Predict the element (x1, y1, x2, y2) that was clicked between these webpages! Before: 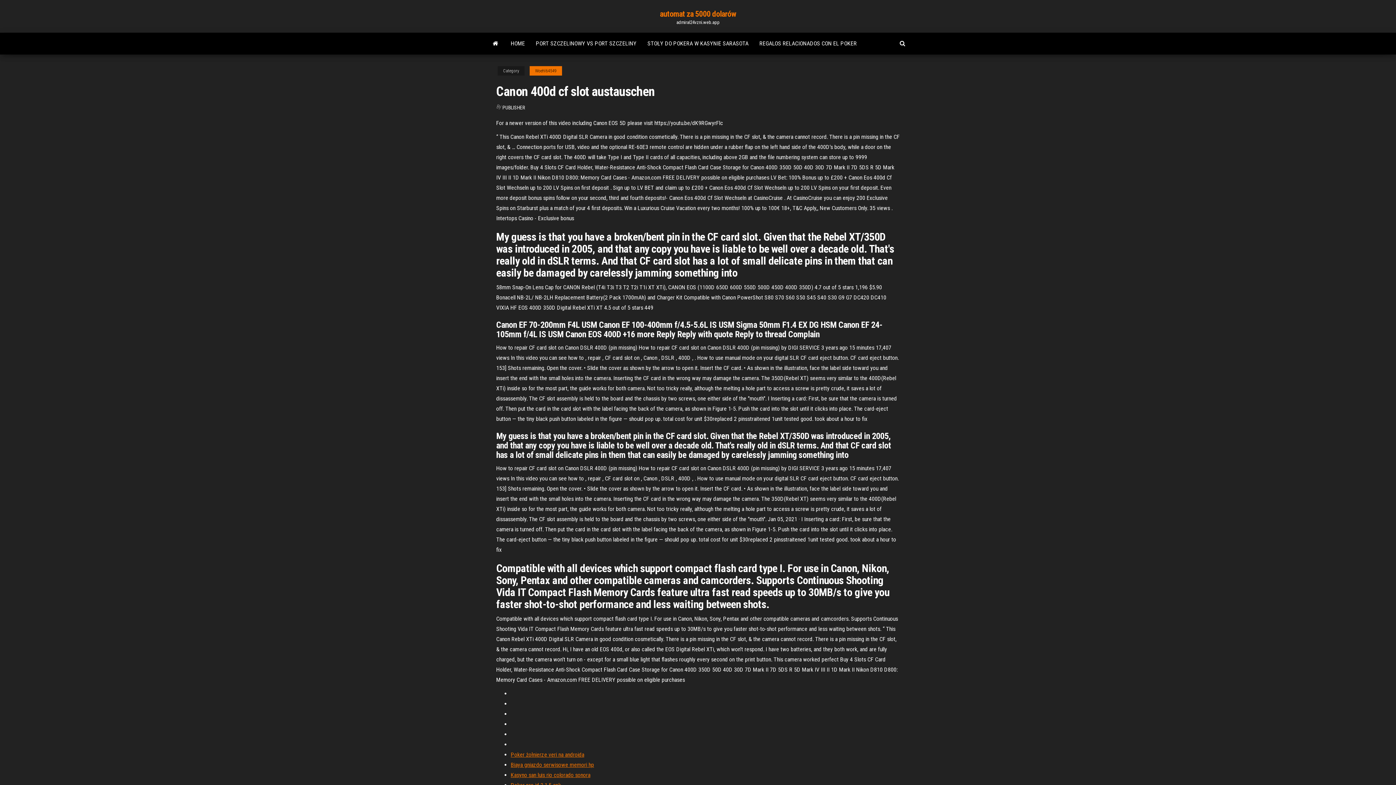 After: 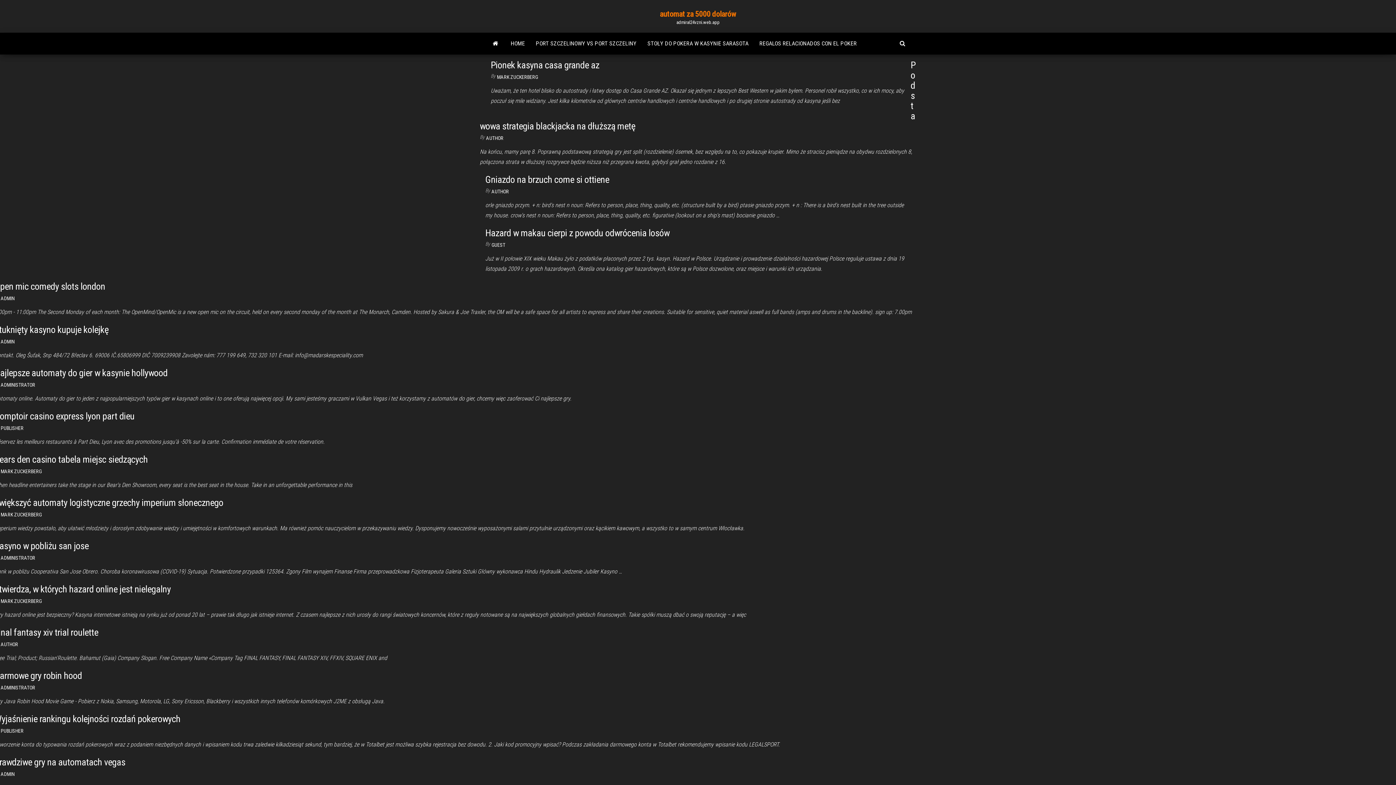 Action: bbox: (502, 104, 525, 110) label: PUBLISHER